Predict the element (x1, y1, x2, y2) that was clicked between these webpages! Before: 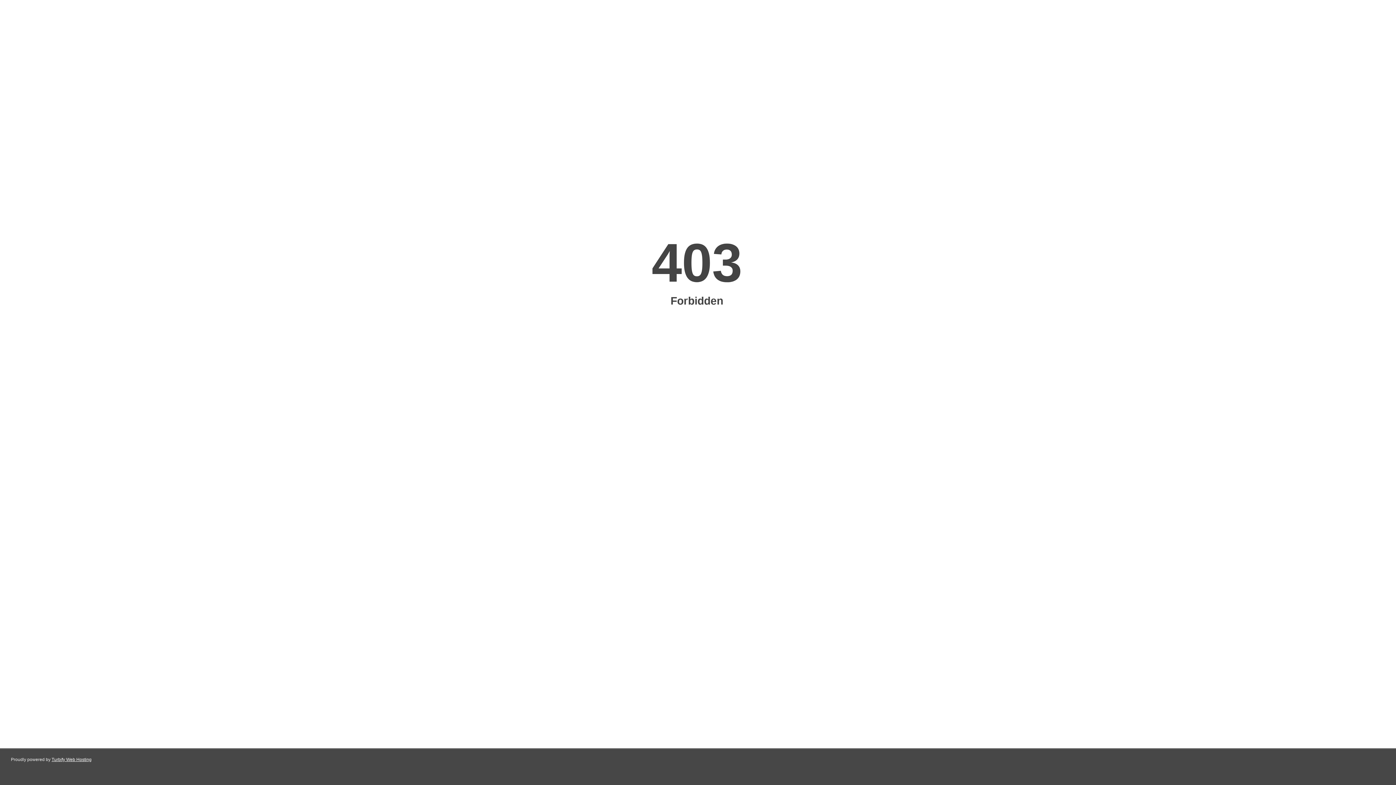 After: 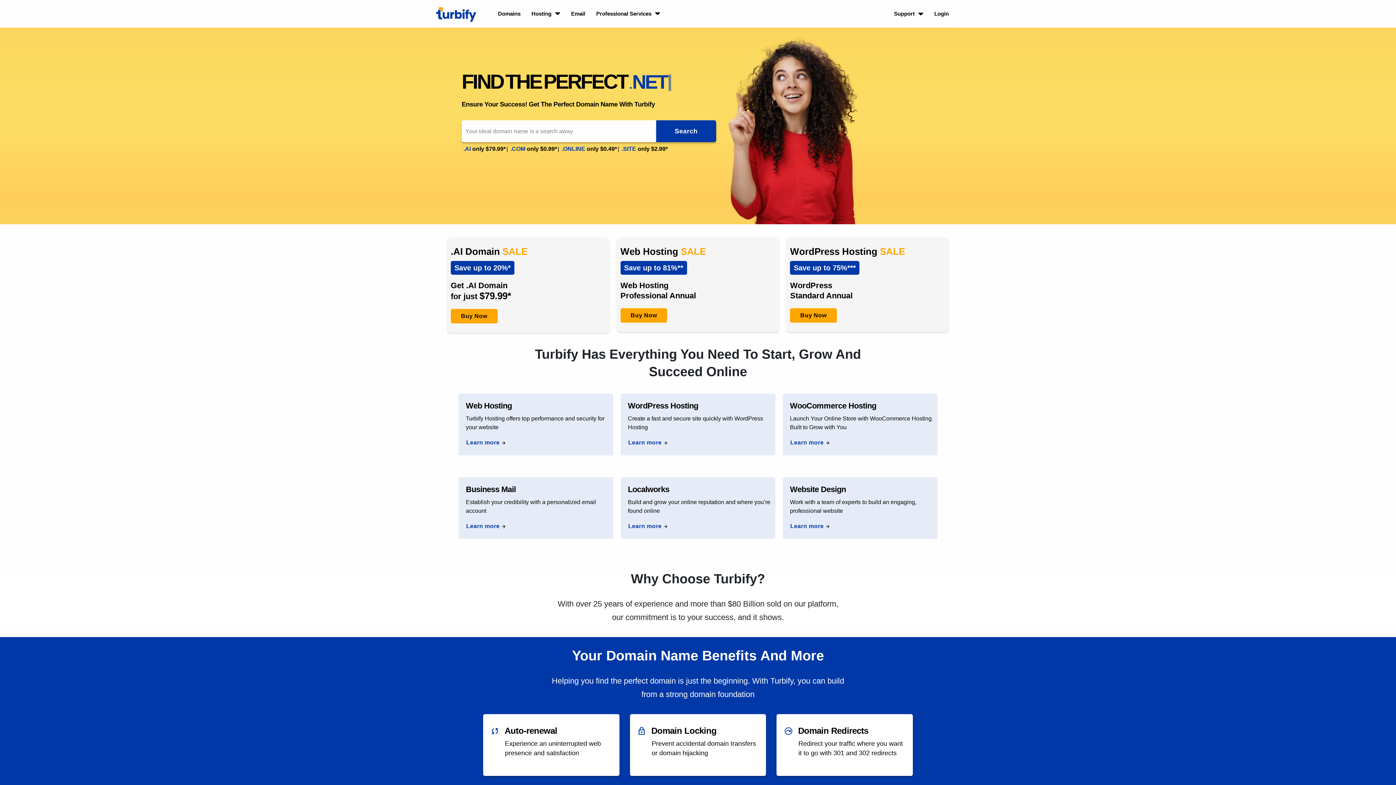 Action: bbox: (51, 757, 91, 762) label: Turbify Web Hosting